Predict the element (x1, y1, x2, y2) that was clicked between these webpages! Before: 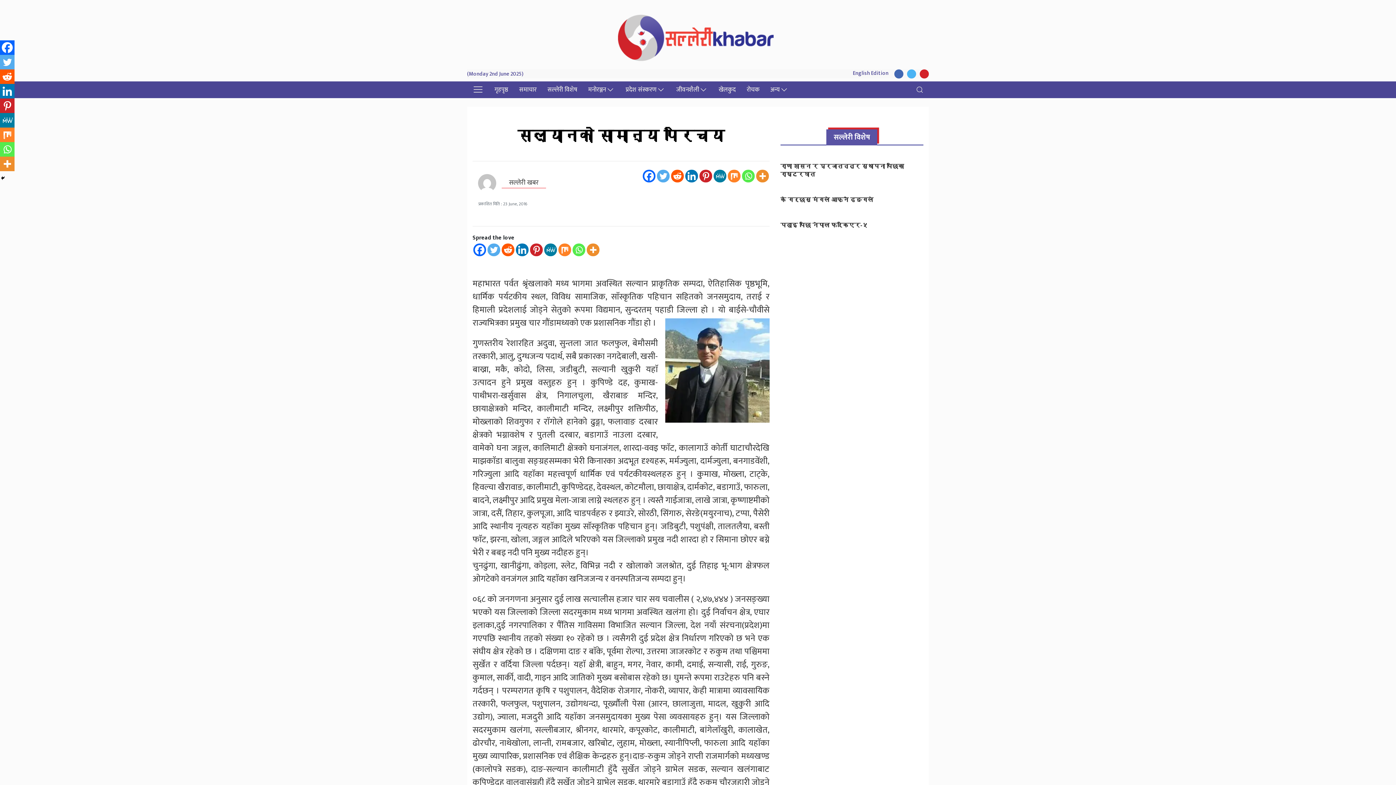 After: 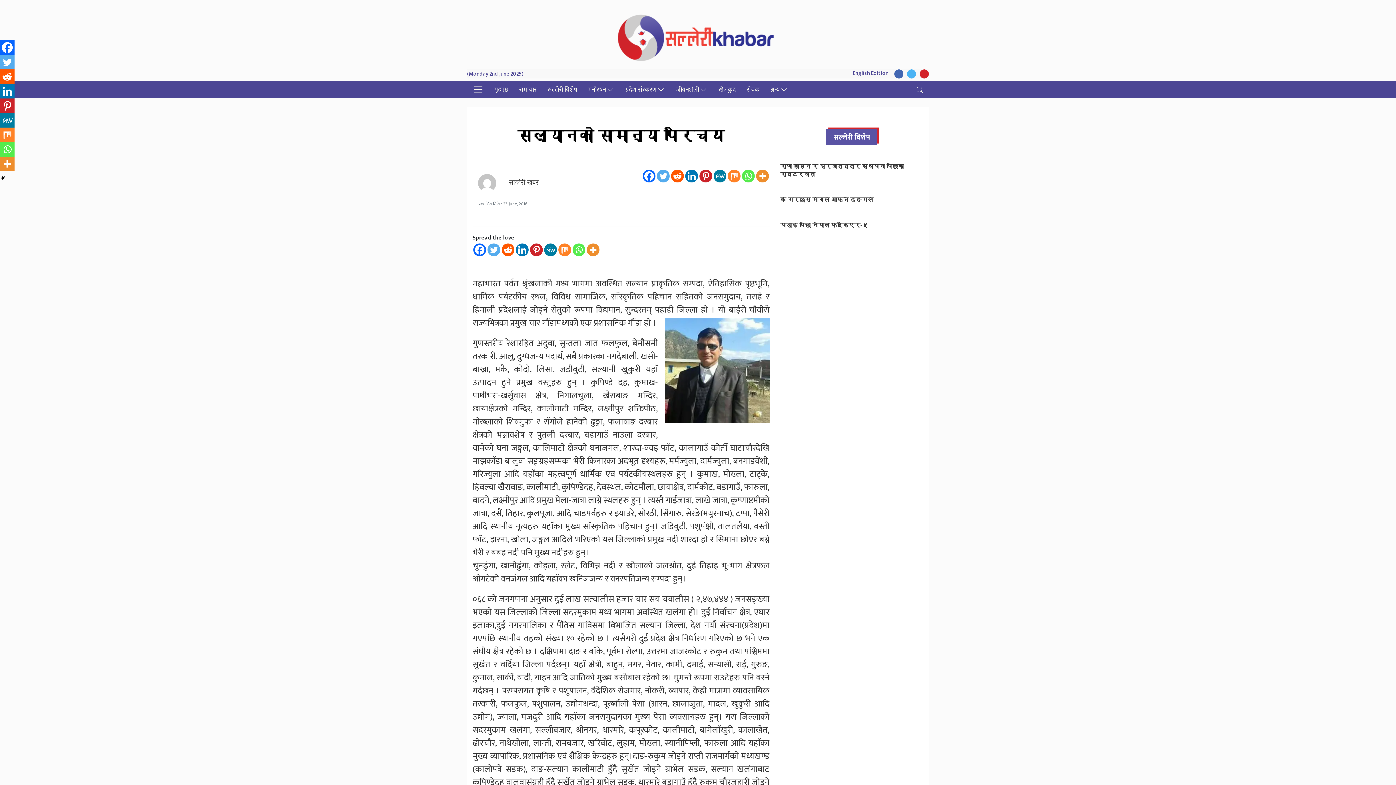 Action: bbox: (0, 142, 14, 156) label: Whatsapp